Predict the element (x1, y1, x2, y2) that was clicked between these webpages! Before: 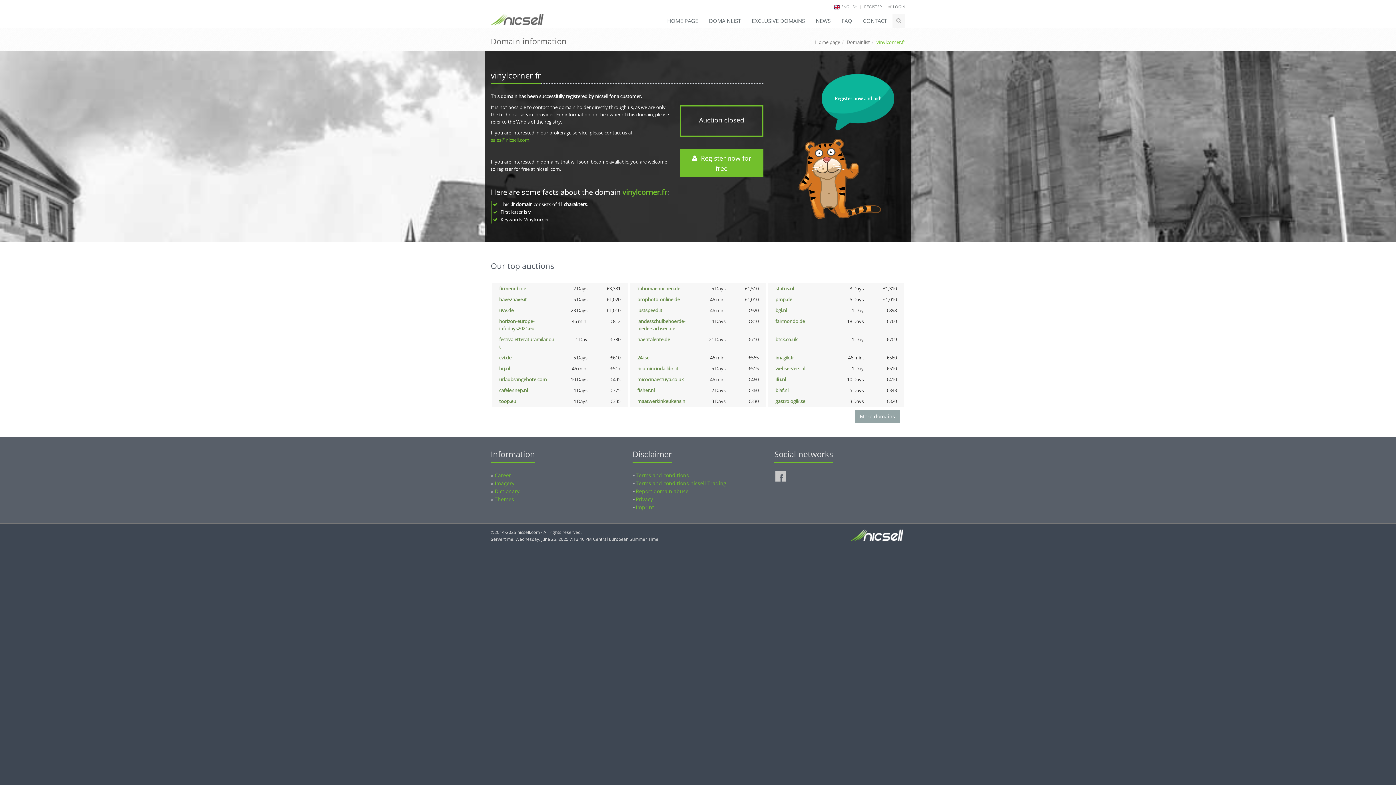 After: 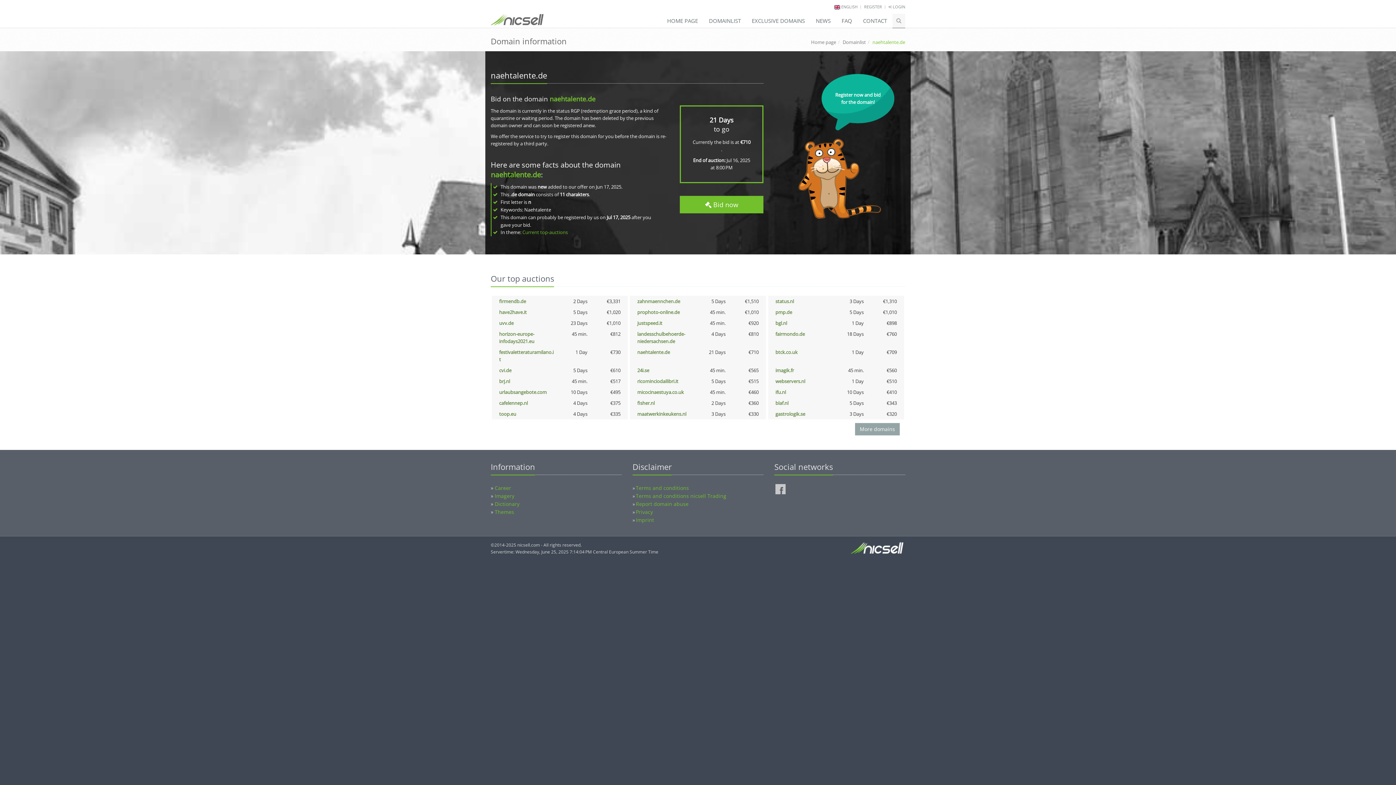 Action: bbox: (637, 336, 670, 342) label: naehtalente.de